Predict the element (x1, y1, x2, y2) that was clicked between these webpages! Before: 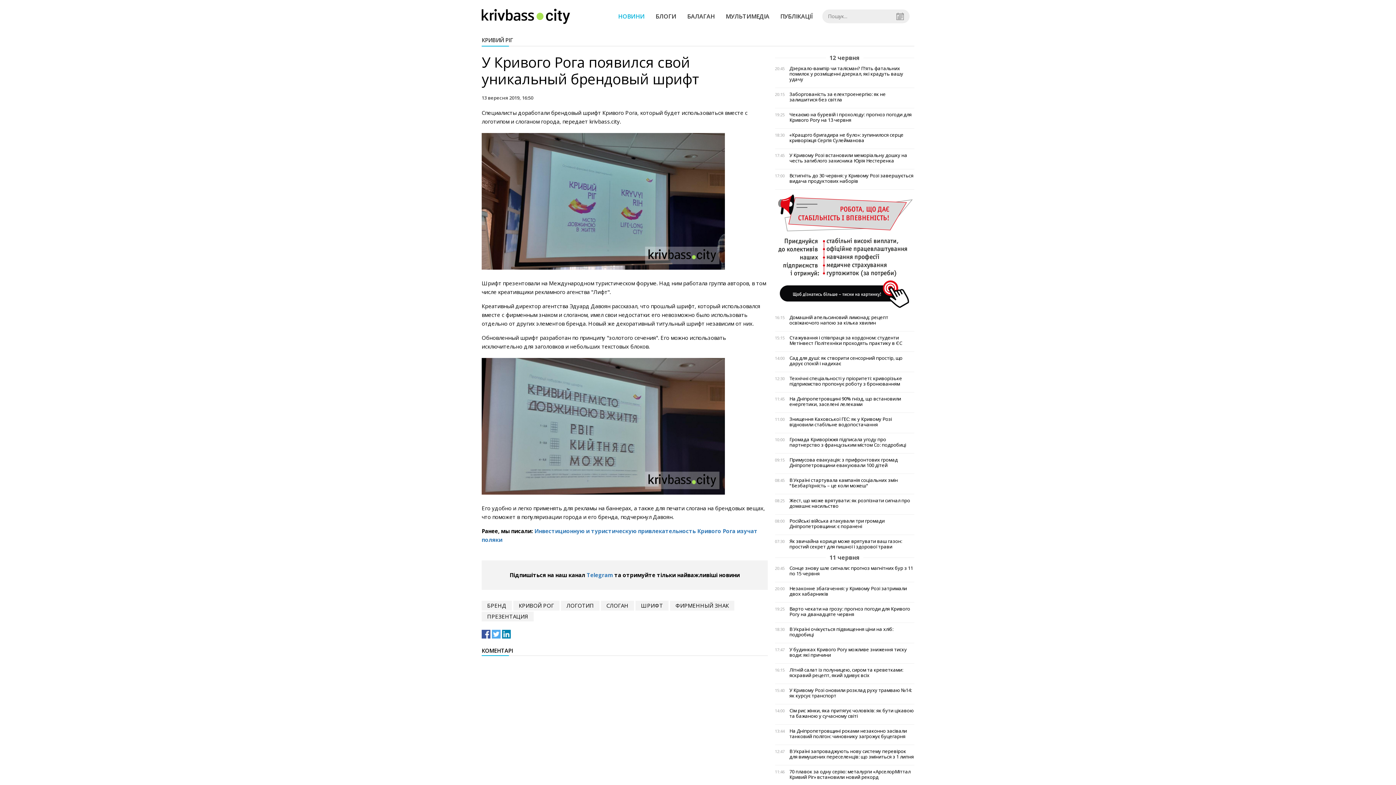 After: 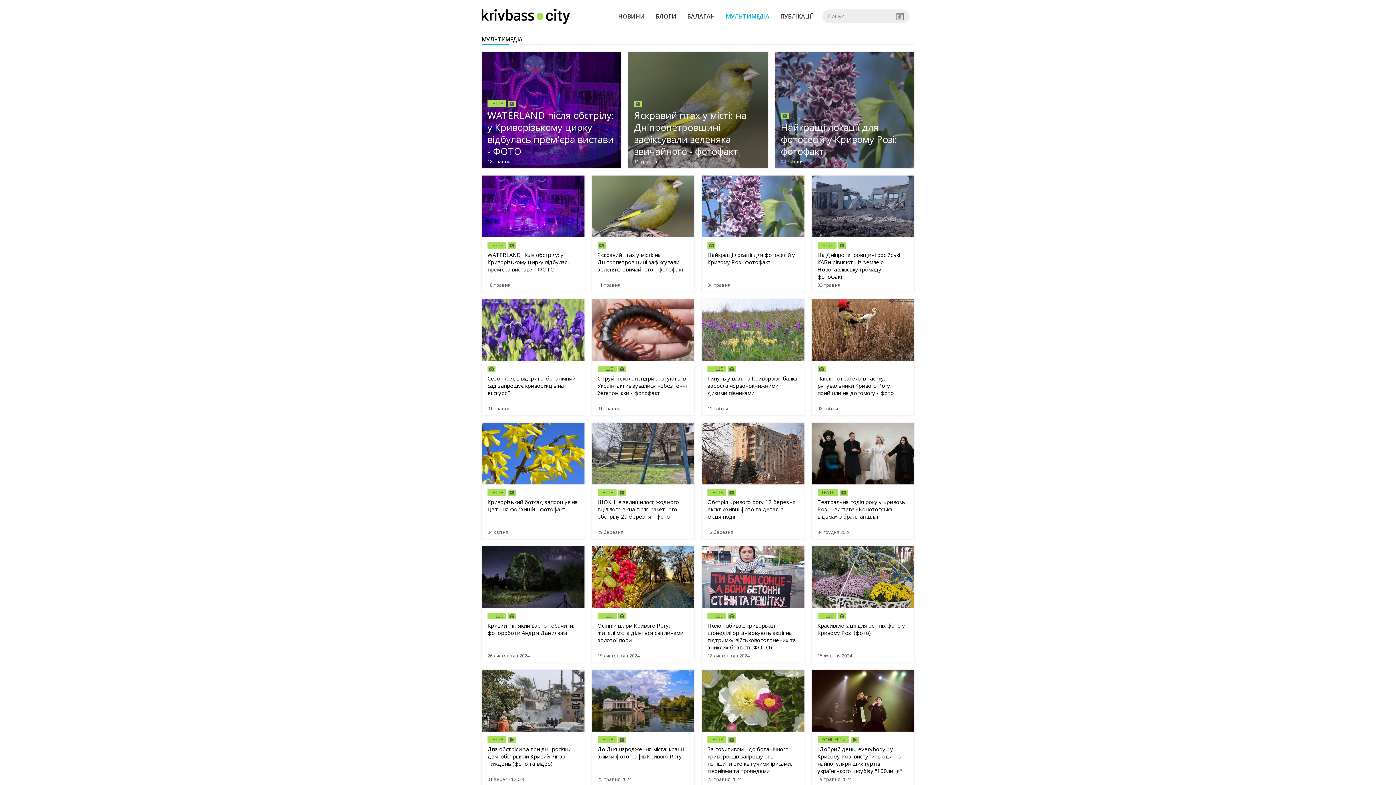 Action: bbox: (724, 8, 771, 23) label: МУЛЬТИМЕДІА